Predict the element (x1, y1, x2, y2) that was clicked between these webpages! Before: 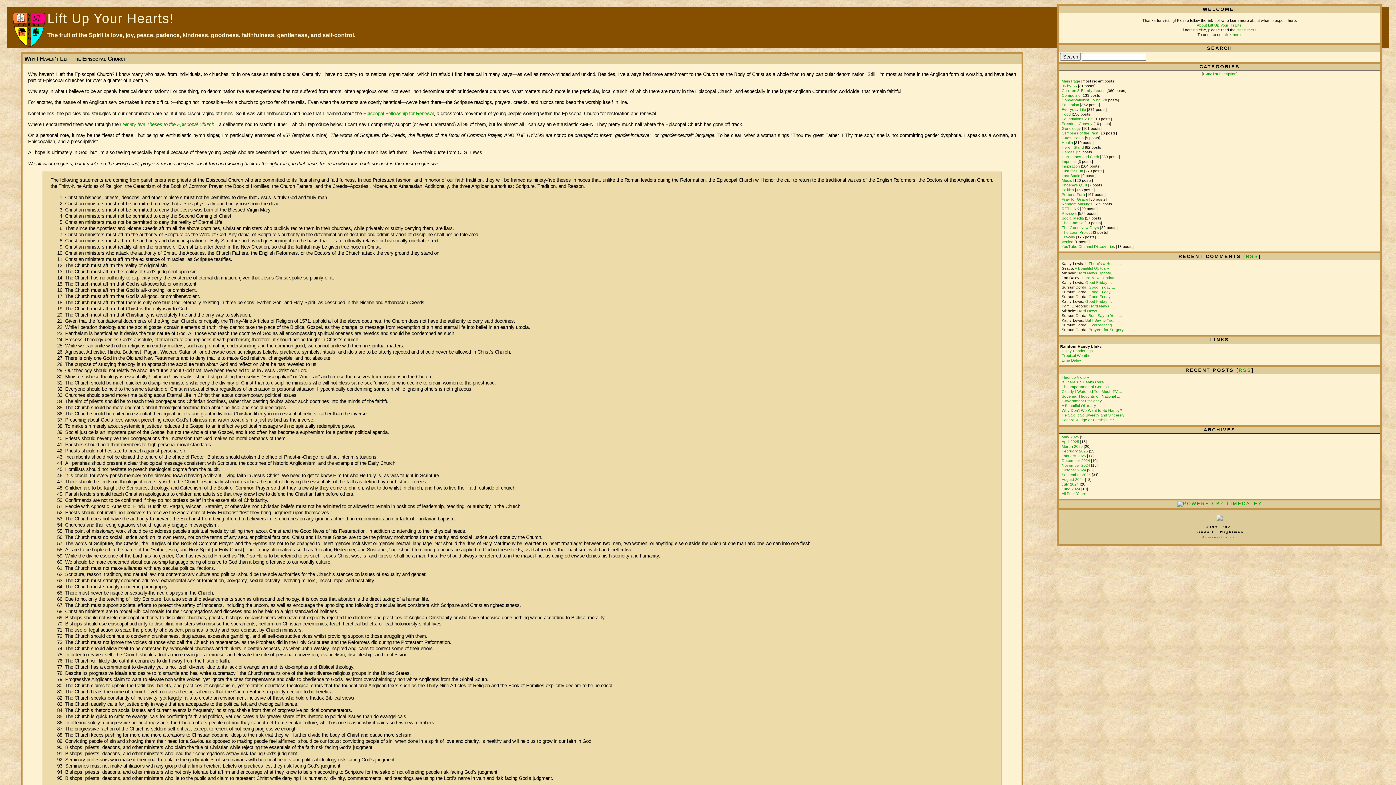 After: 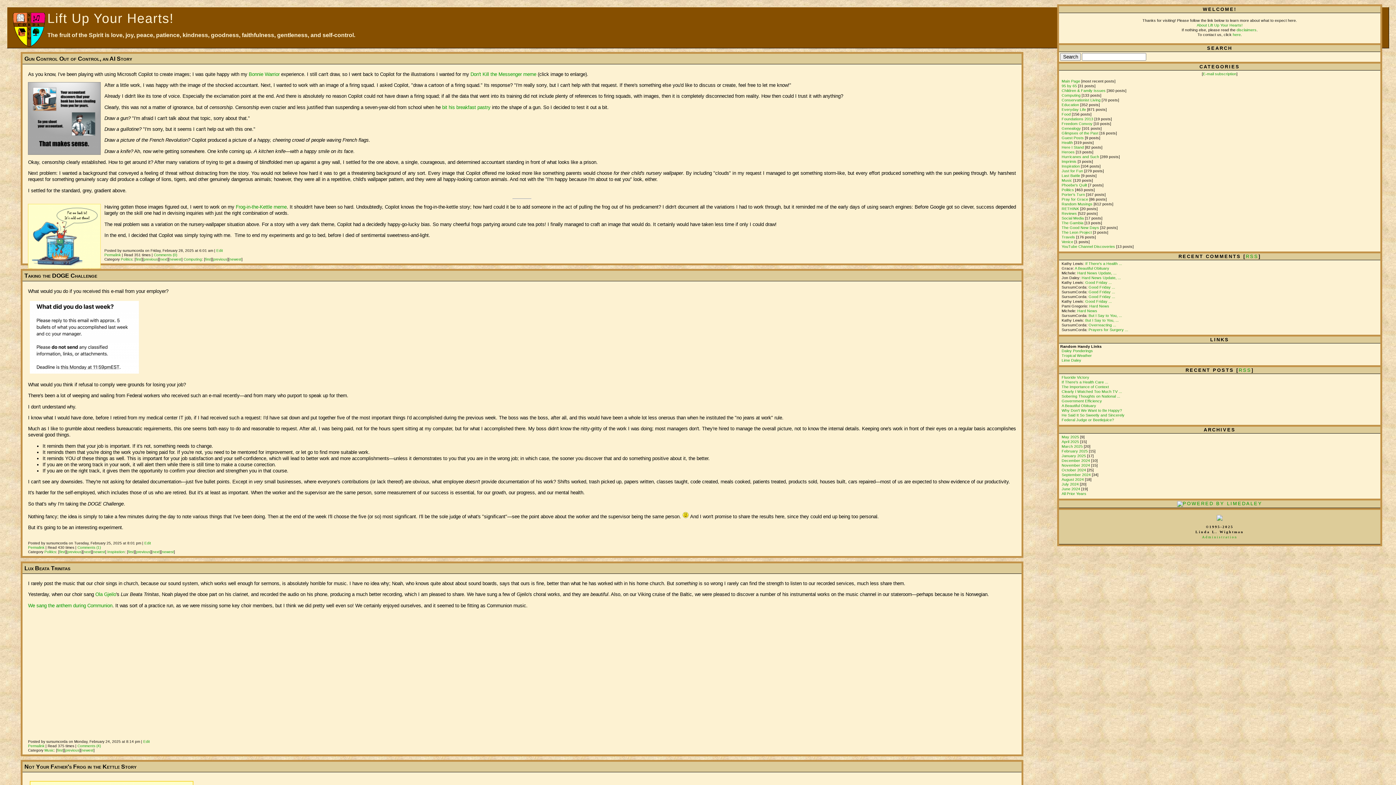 Action: label: February 2025  bbox: (1061, 449, 1089, 453)